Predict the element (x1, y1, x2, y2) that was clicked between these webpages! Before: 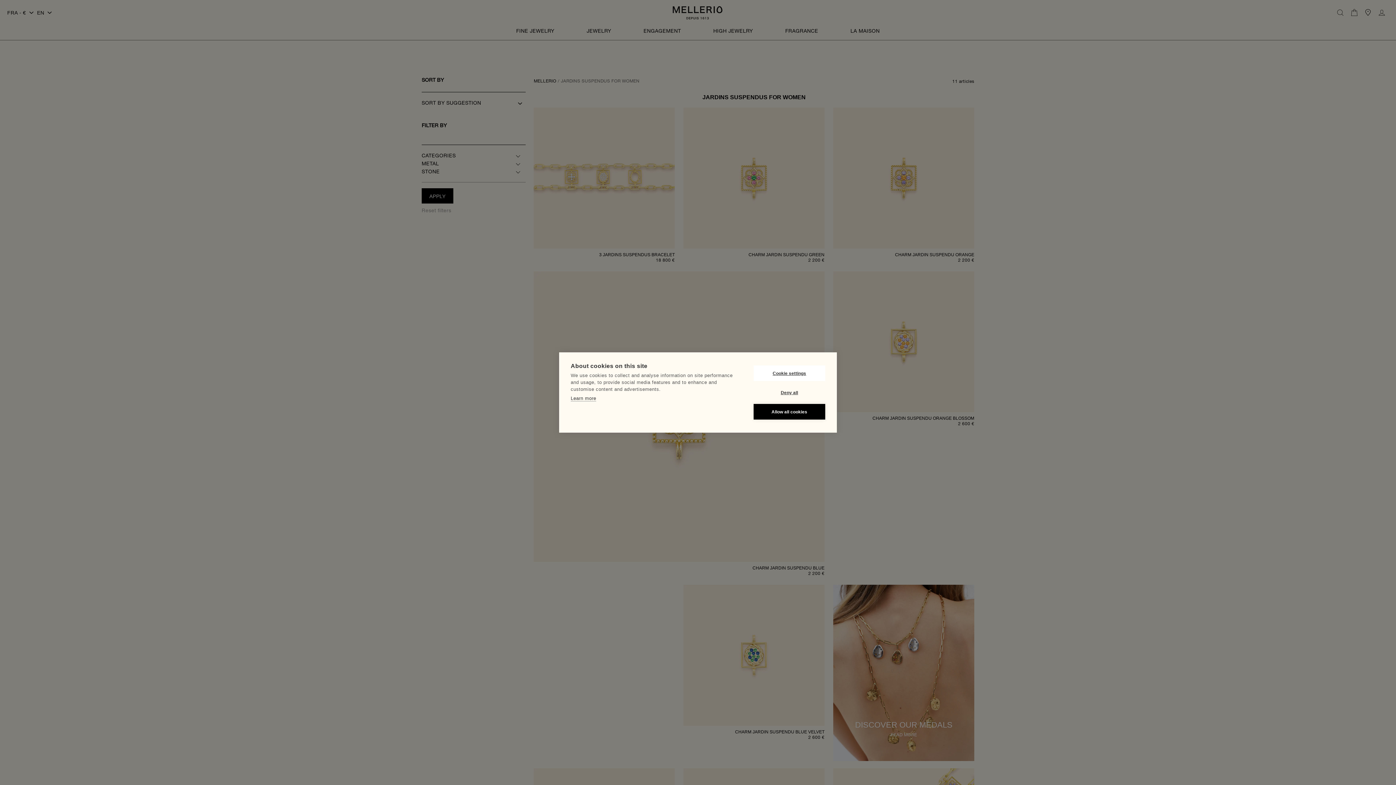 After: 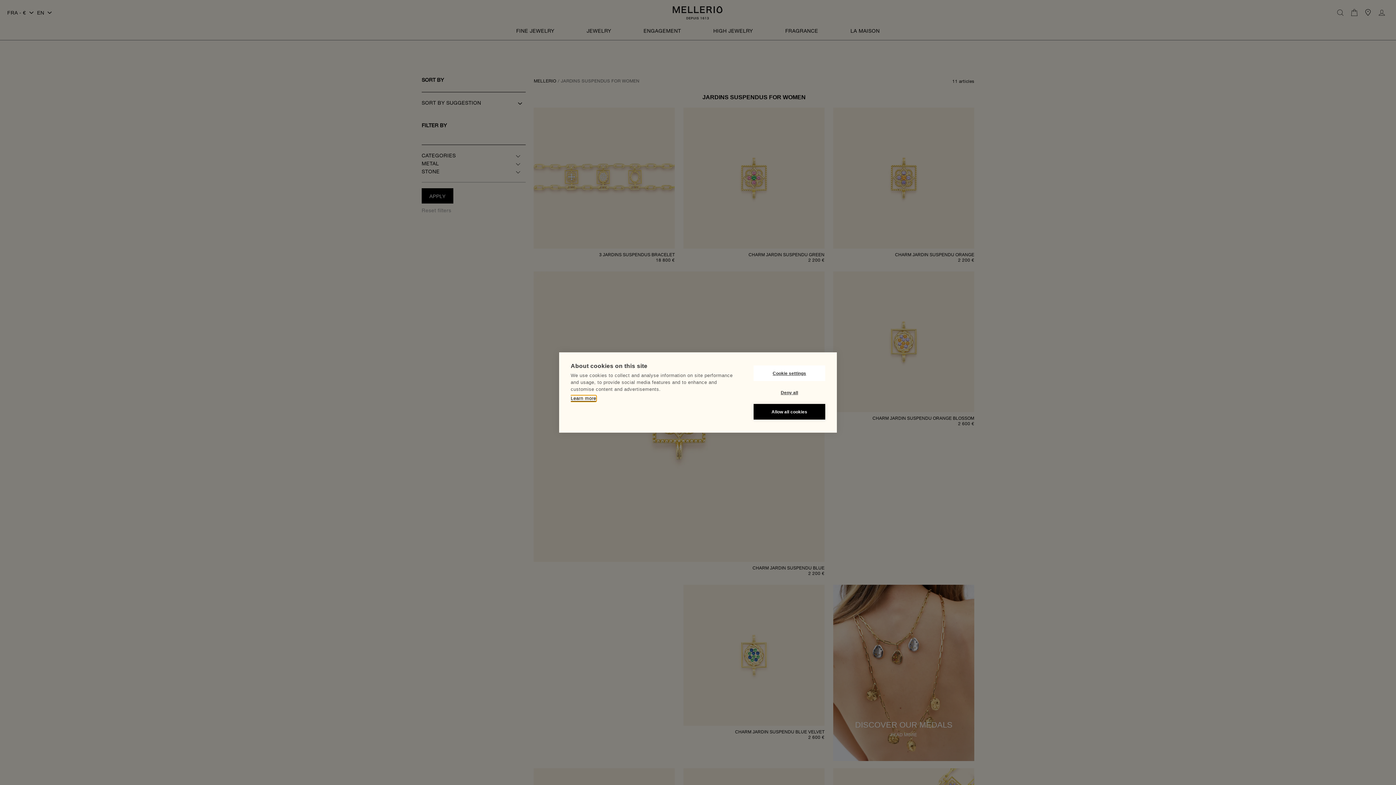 Action: label: Learn more bbox: (570, 395, 596, 401)